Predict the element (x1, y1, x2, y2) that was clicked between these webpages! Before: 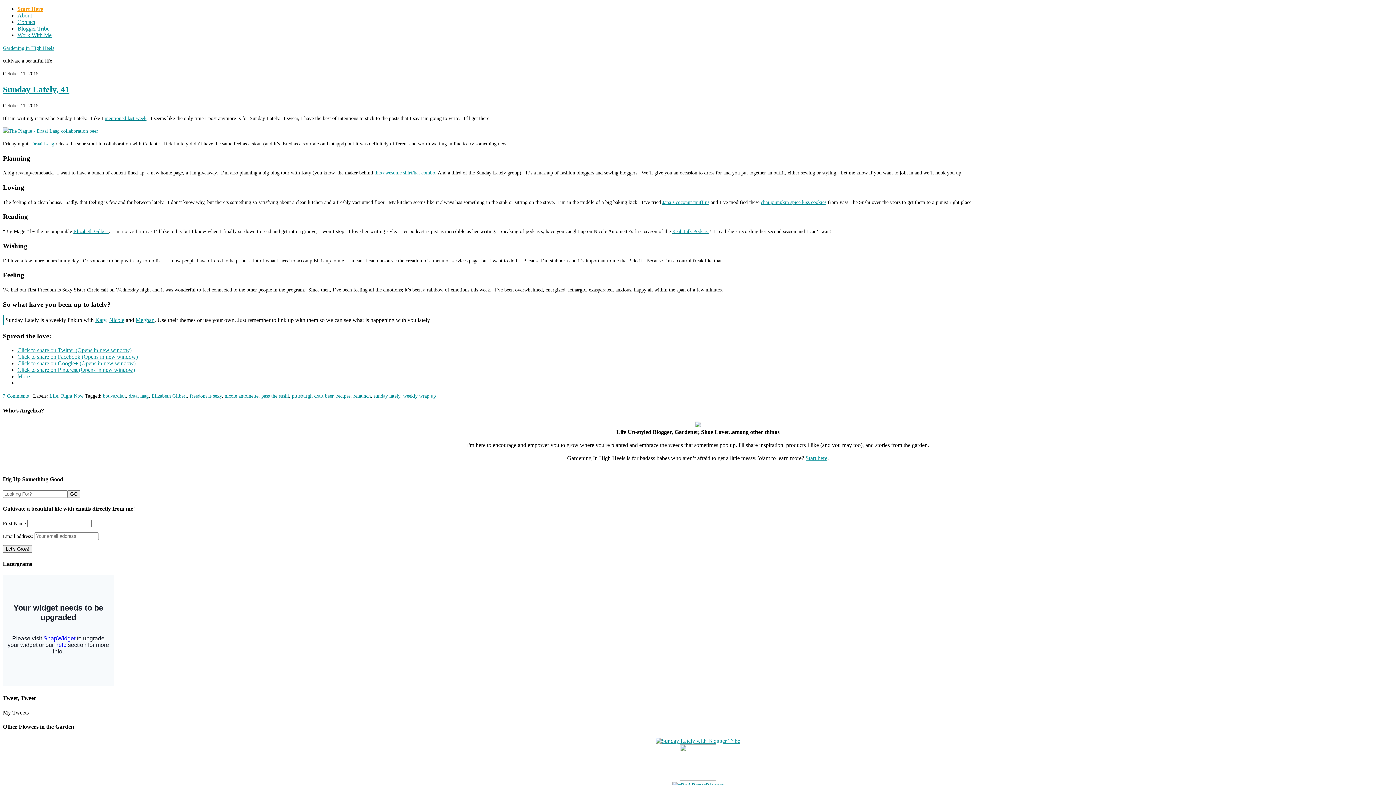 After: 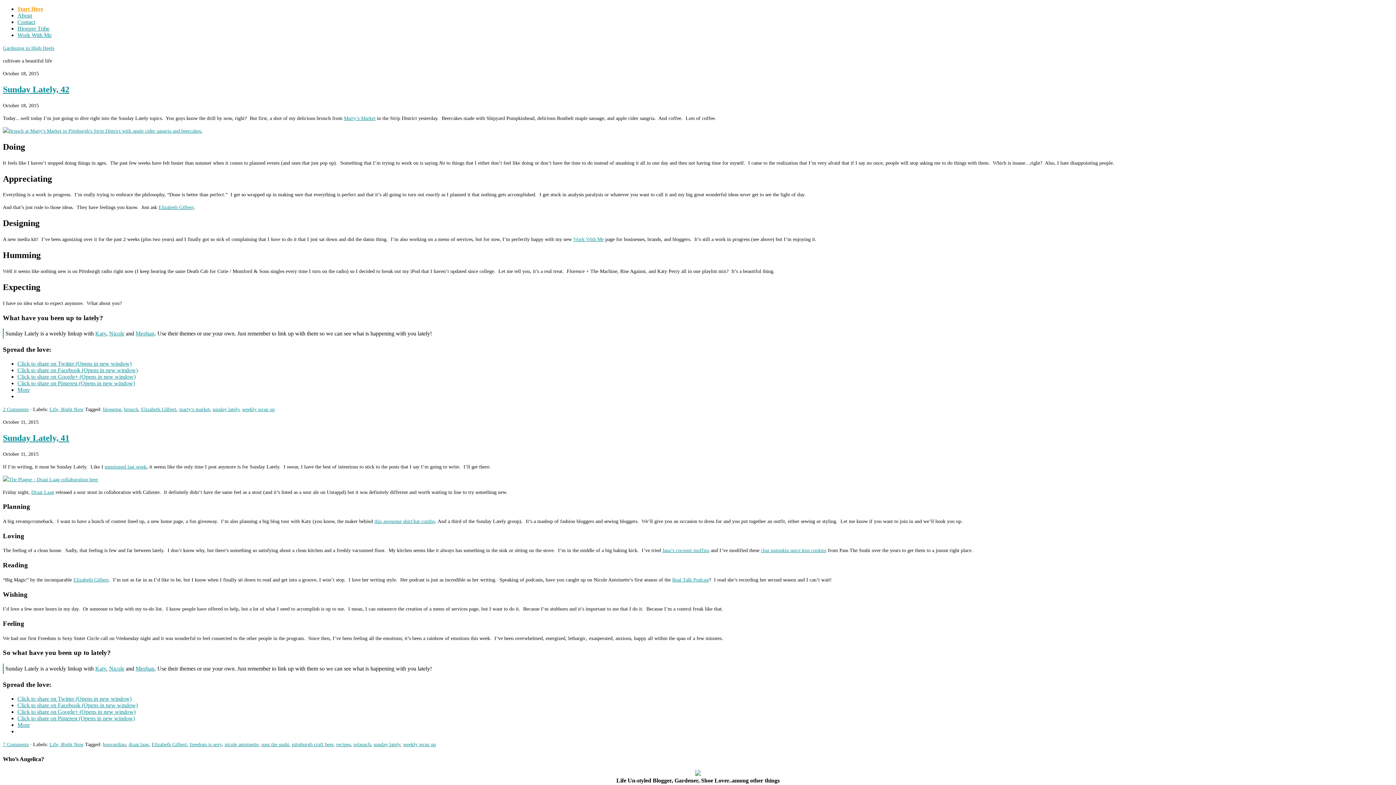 Action: bbox: (151, 393, 186, 398) label: Elizabeth Gilbert